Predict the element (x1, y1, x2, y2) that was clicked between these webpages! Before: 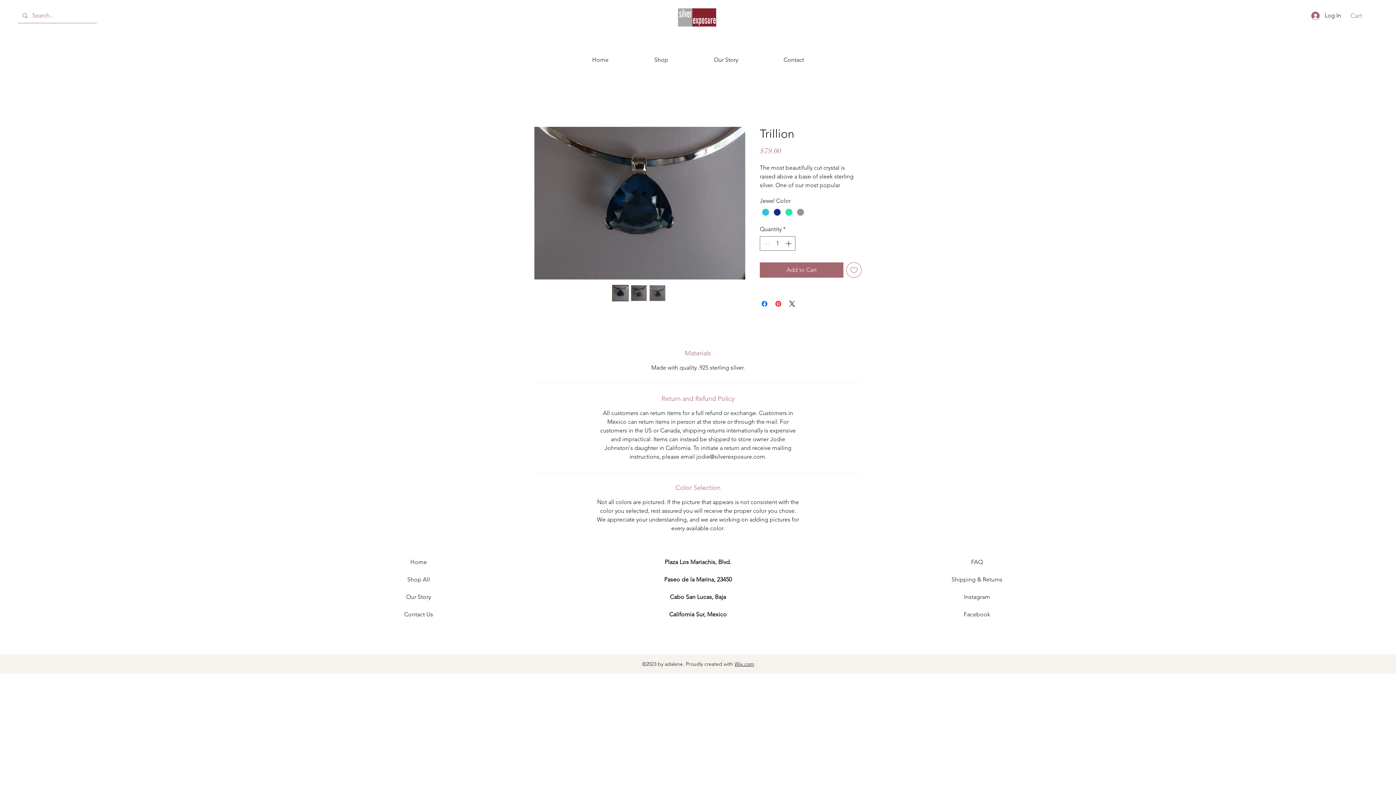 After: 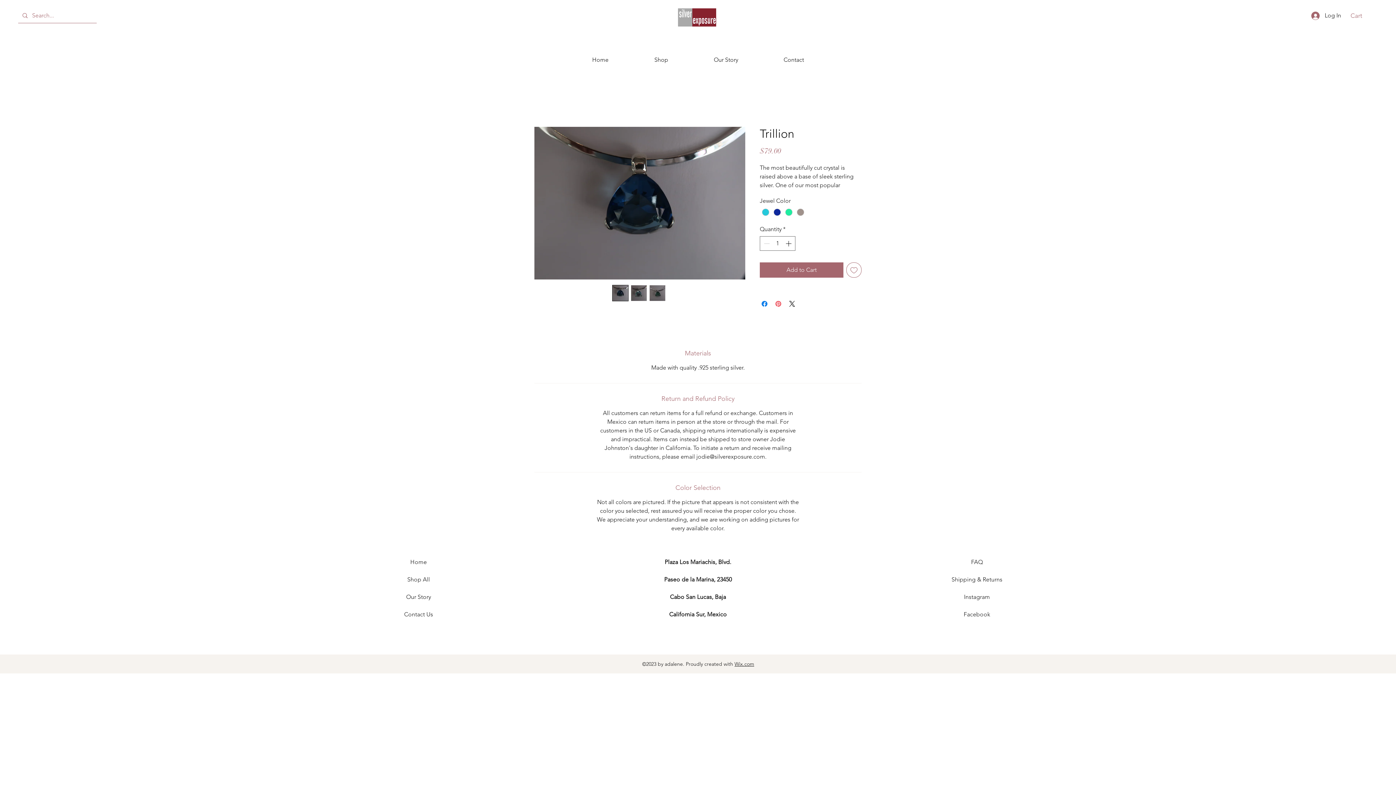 Action: label: Pin on Pinterest bbox: (774, 299, 782, 308)